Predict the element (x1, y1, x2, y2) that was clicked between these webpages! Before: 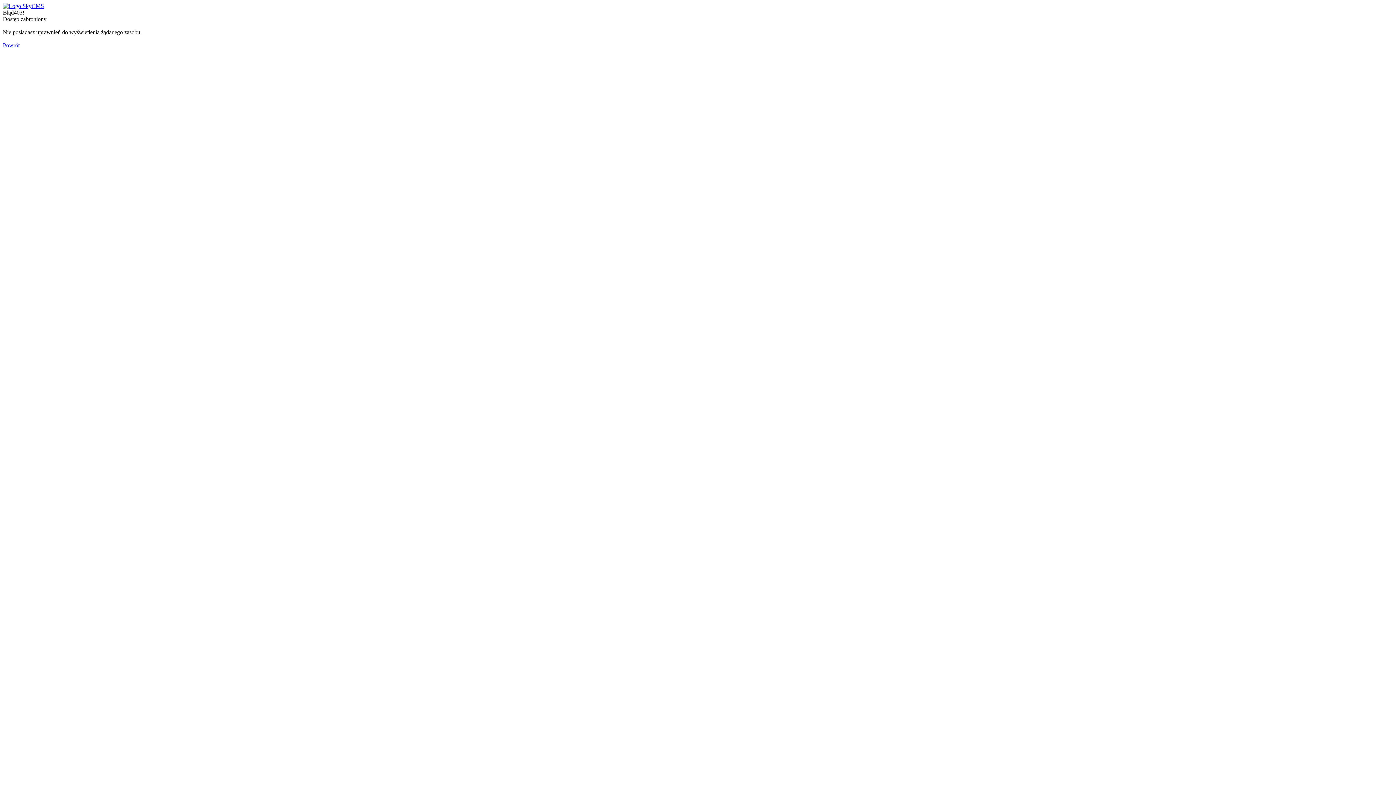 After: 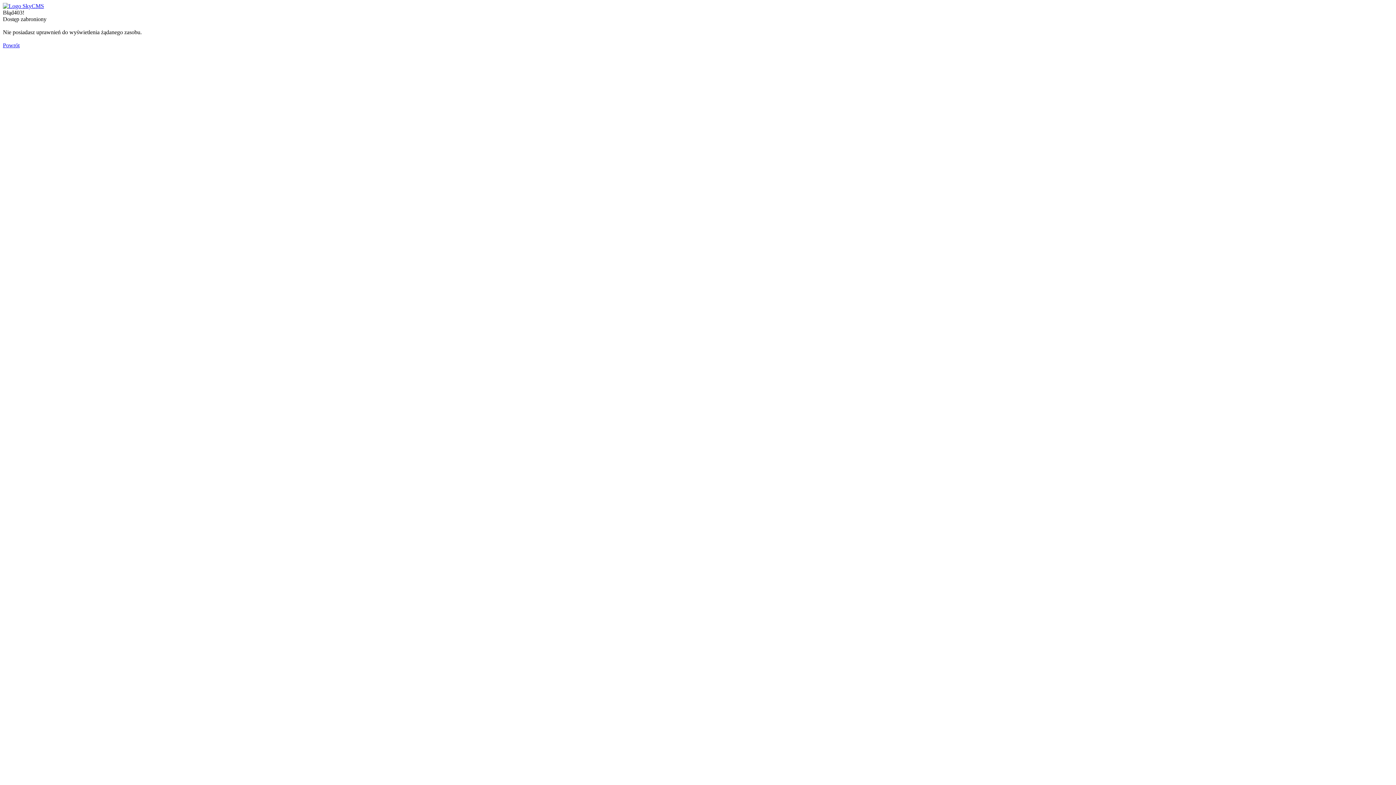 Action: bbox: (2, 2, 44, 9)